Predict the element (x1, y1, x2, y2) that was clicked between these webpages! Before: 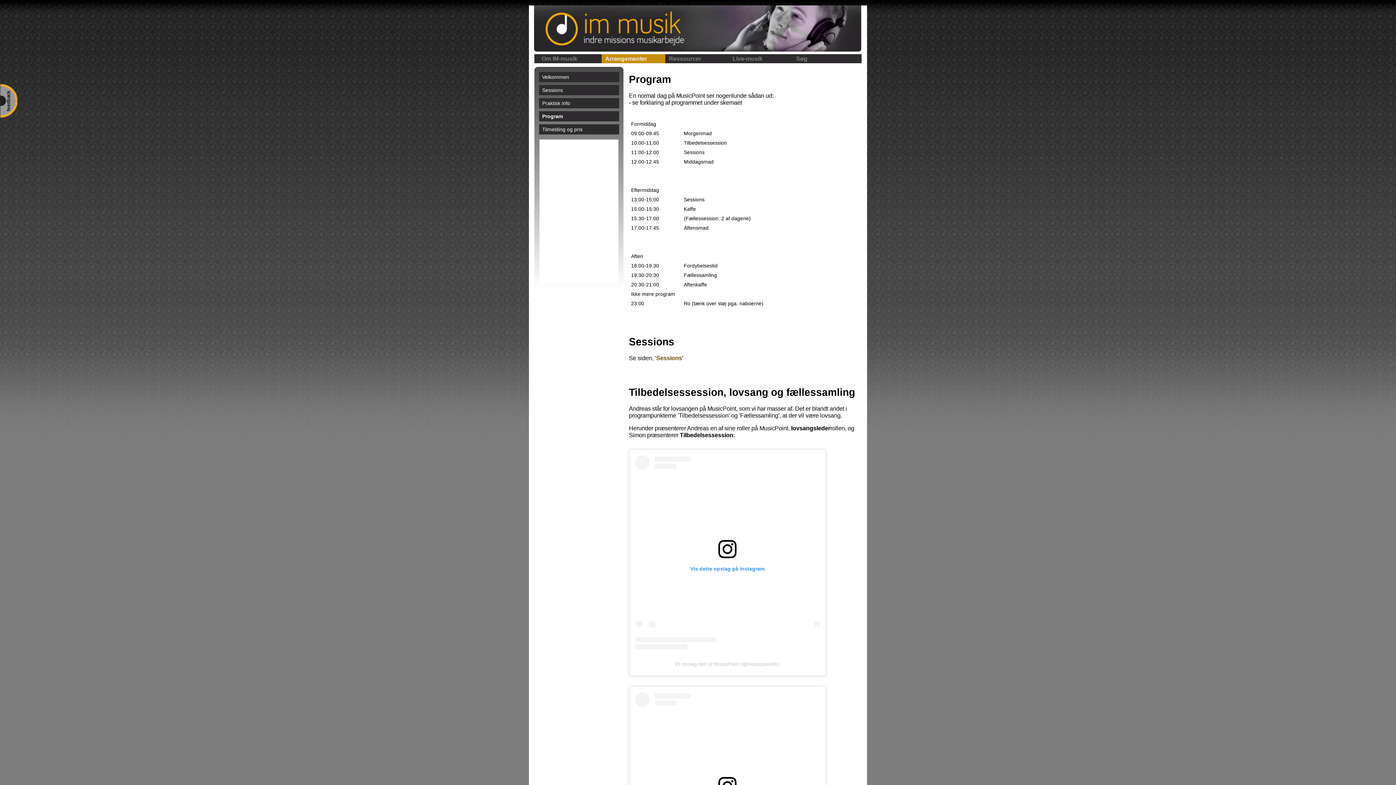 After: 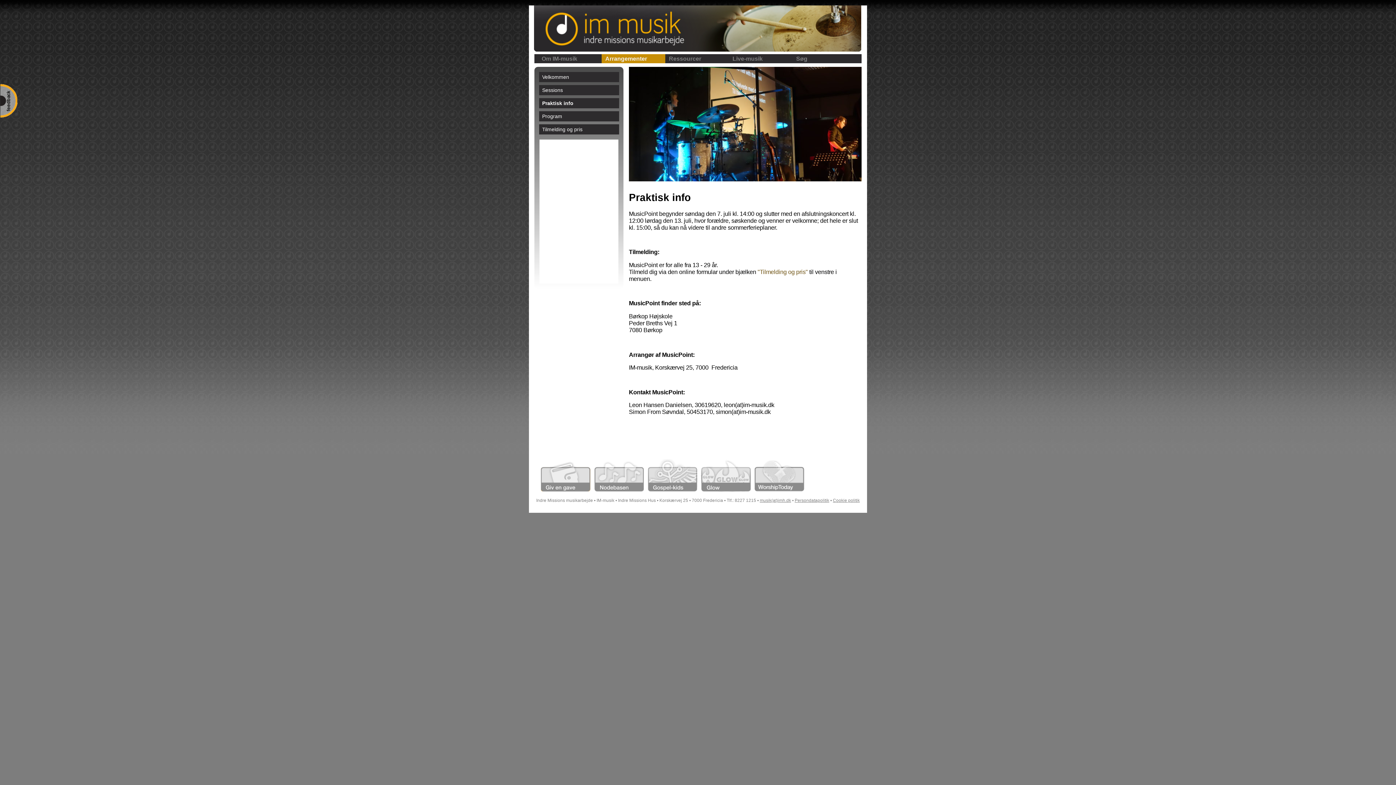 Action: bbox: (539, 98, 619, 108) label: Praktisk info